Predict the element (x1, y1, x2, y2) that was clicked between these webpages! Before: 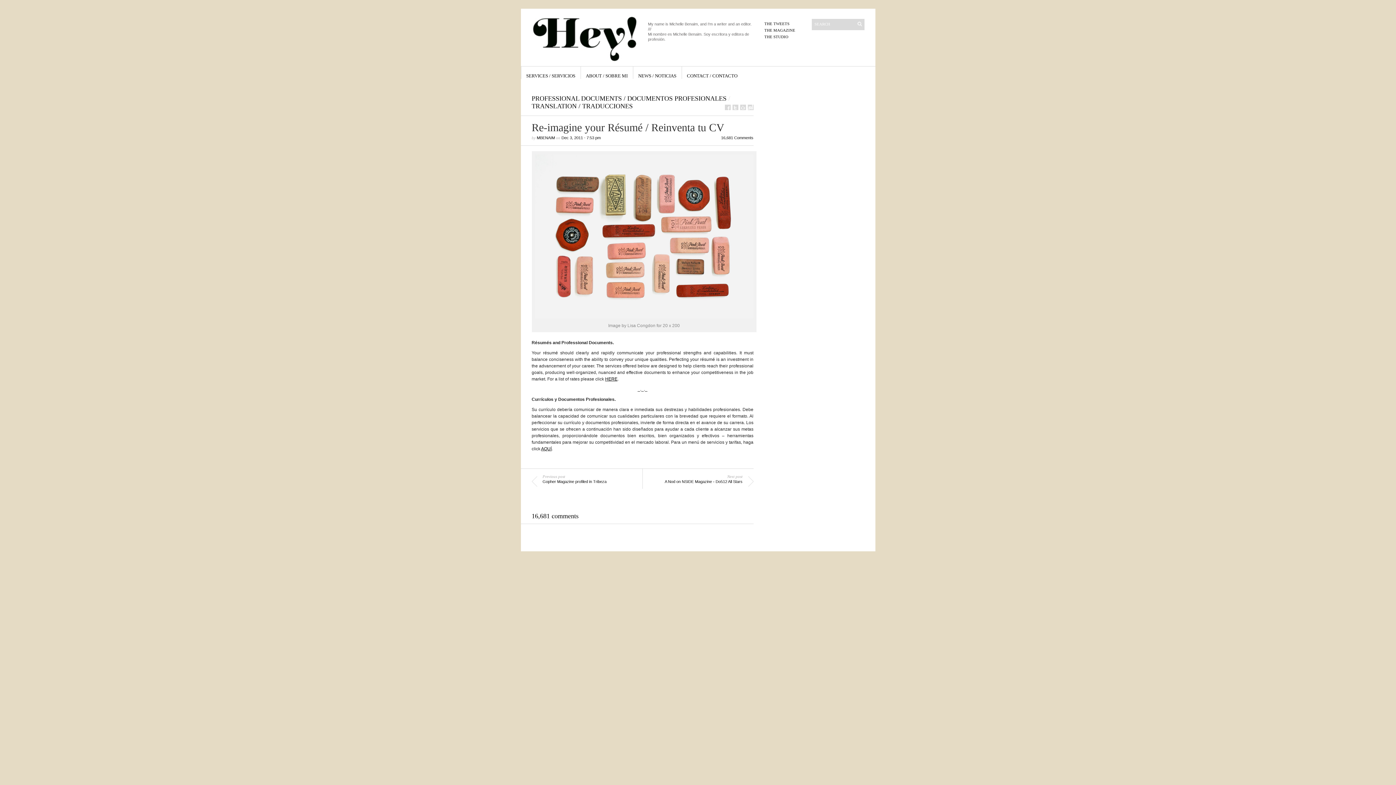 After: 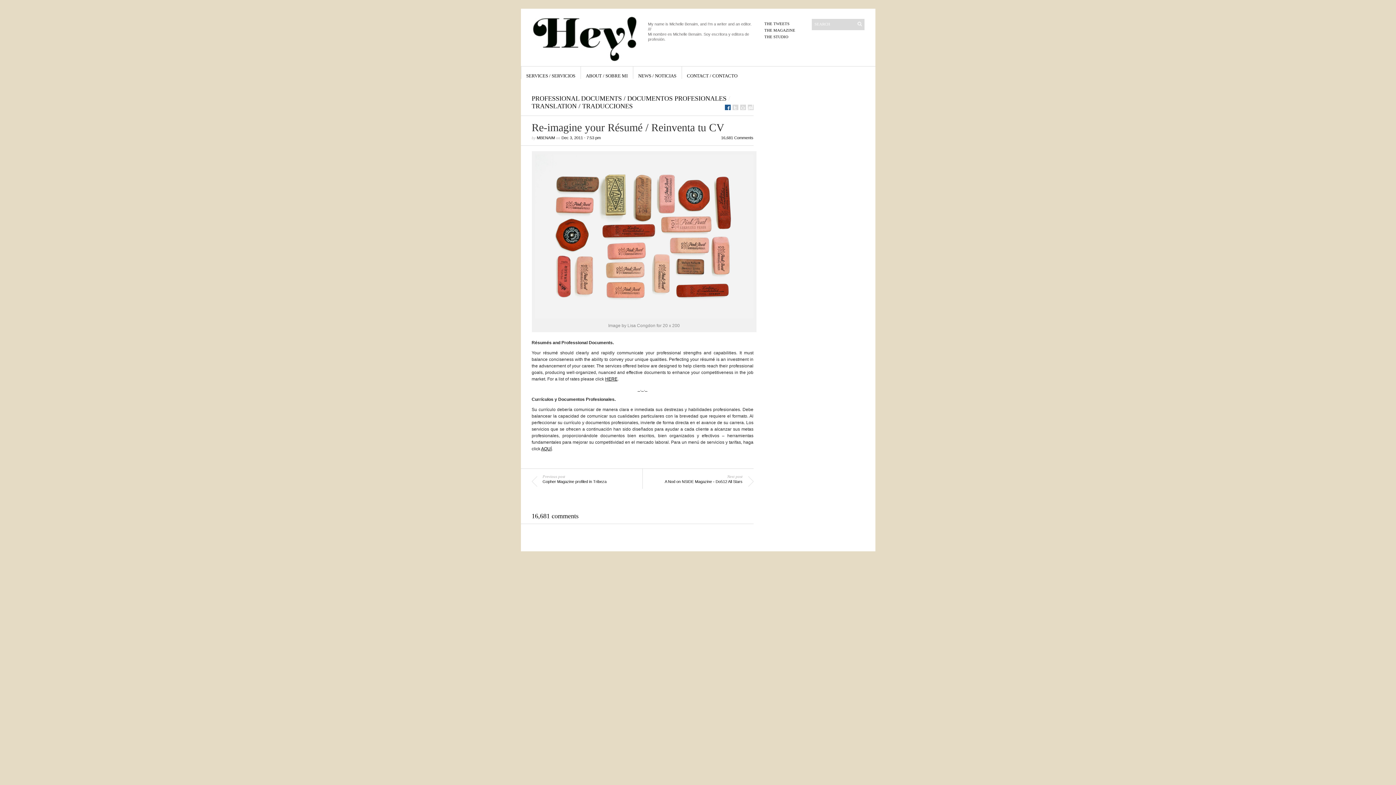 Action: bbox: (724, 104, 730, 110)